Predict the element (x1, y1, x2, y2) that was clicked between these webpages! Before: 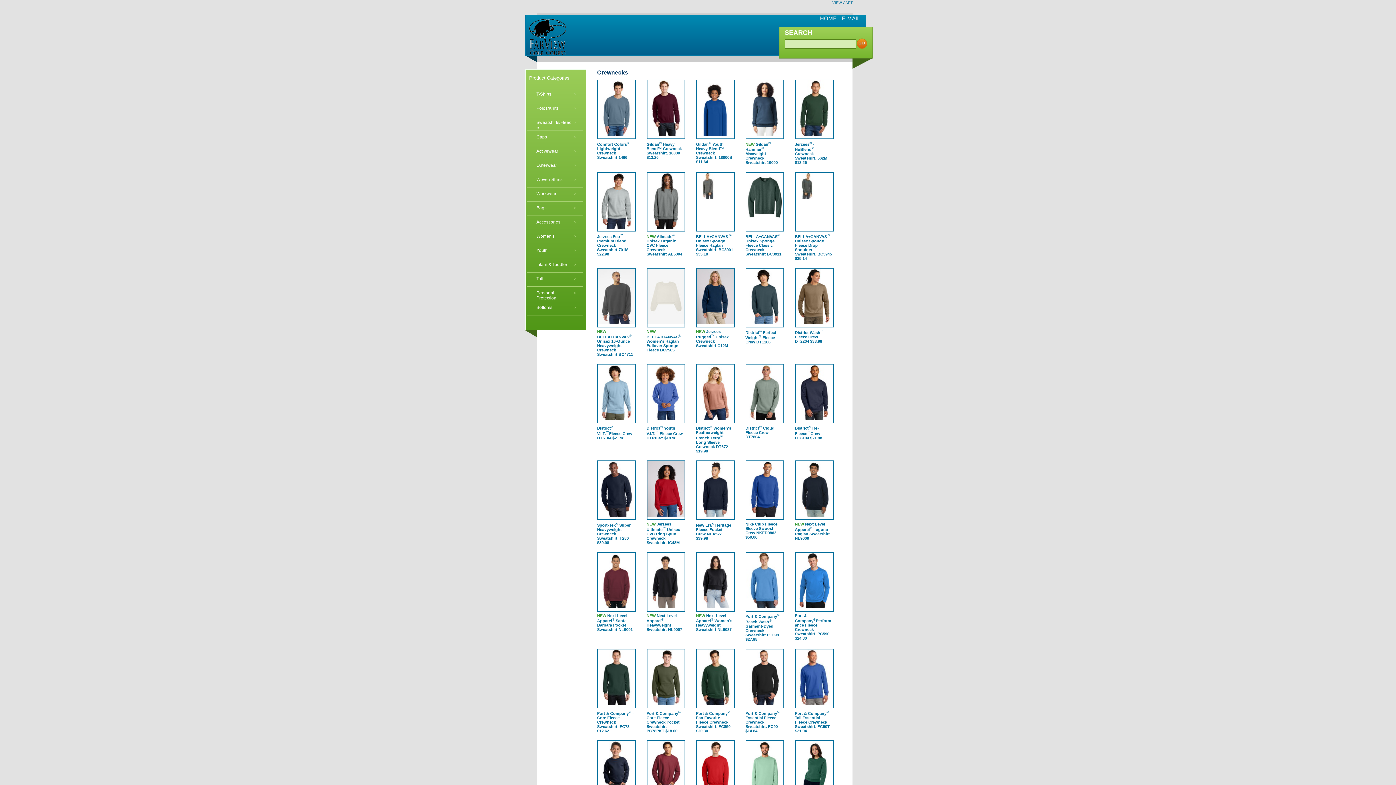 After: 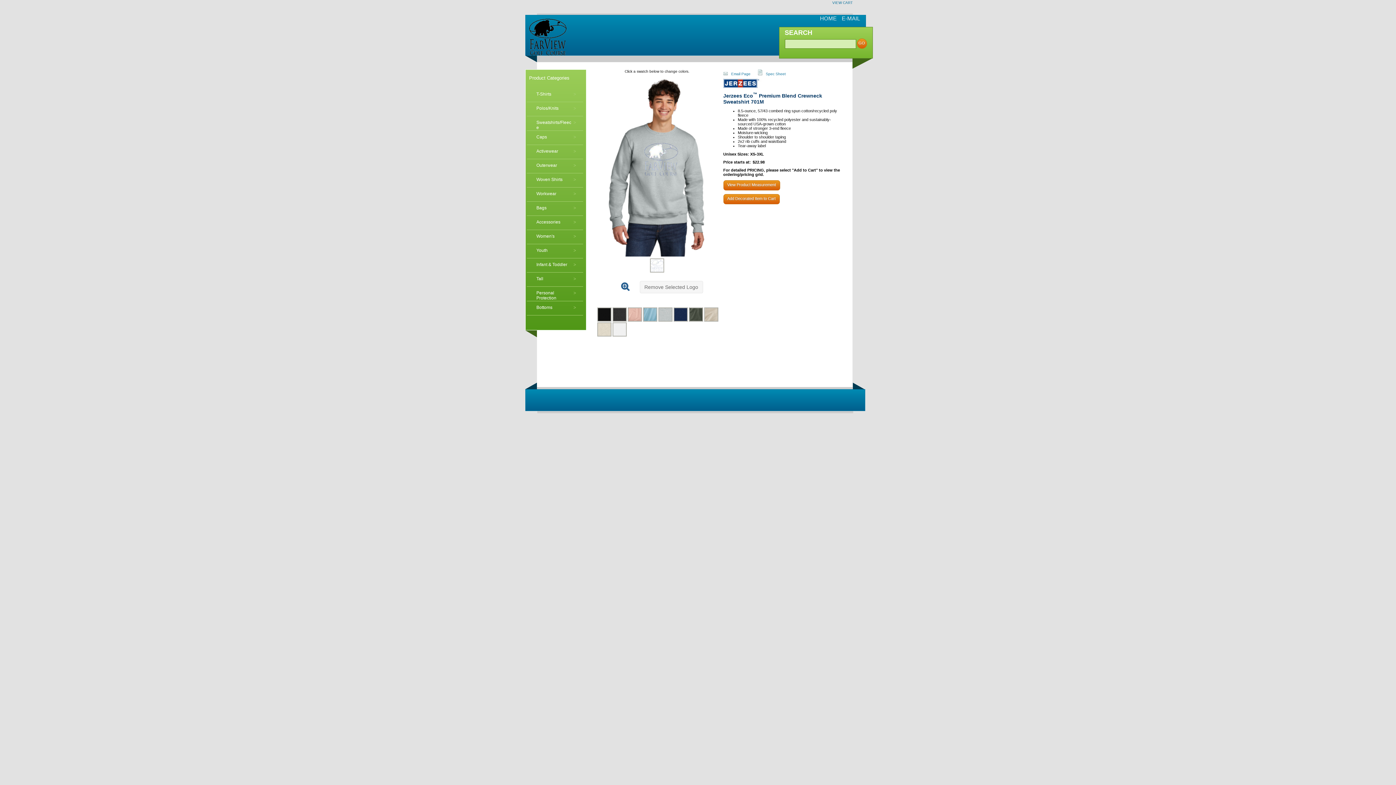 Action: bbox: (598, 225, 635, 229)